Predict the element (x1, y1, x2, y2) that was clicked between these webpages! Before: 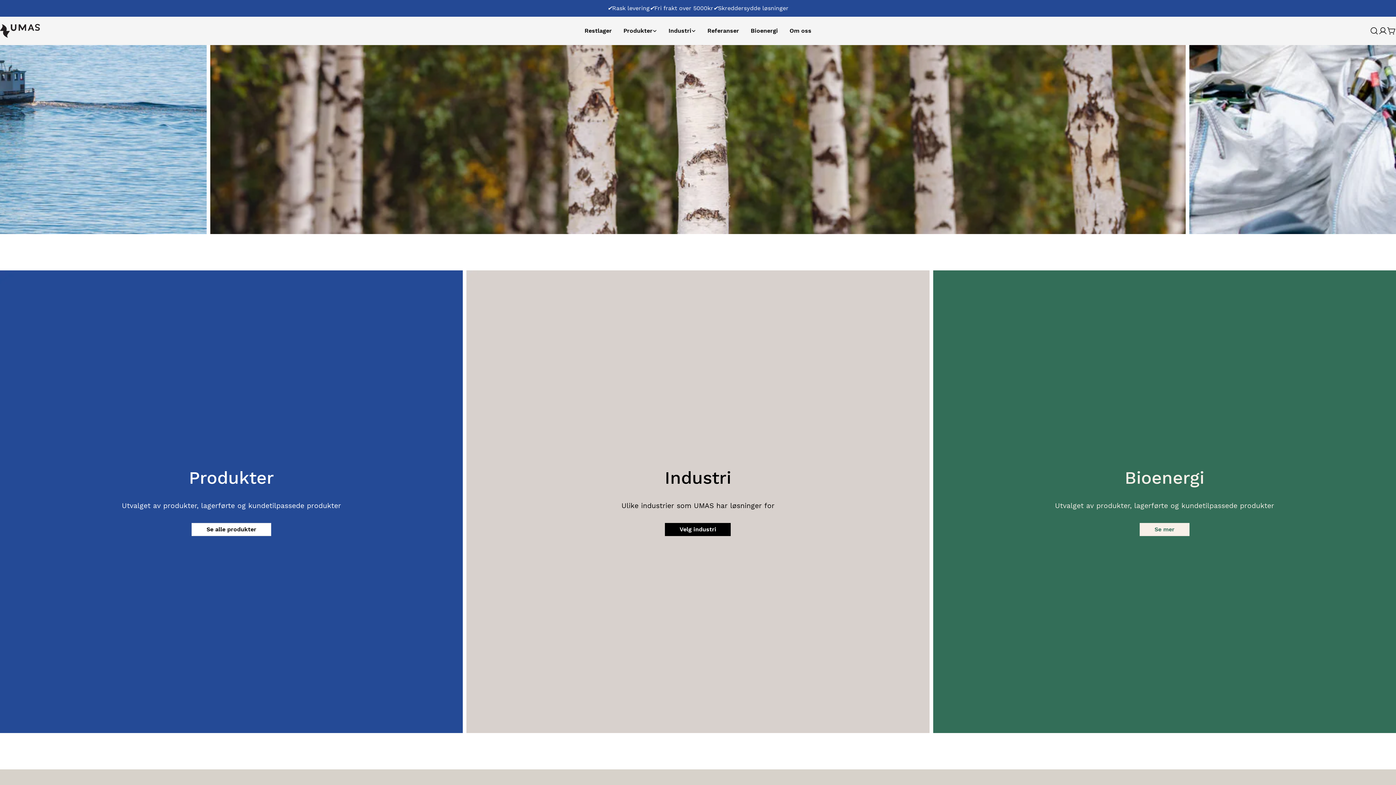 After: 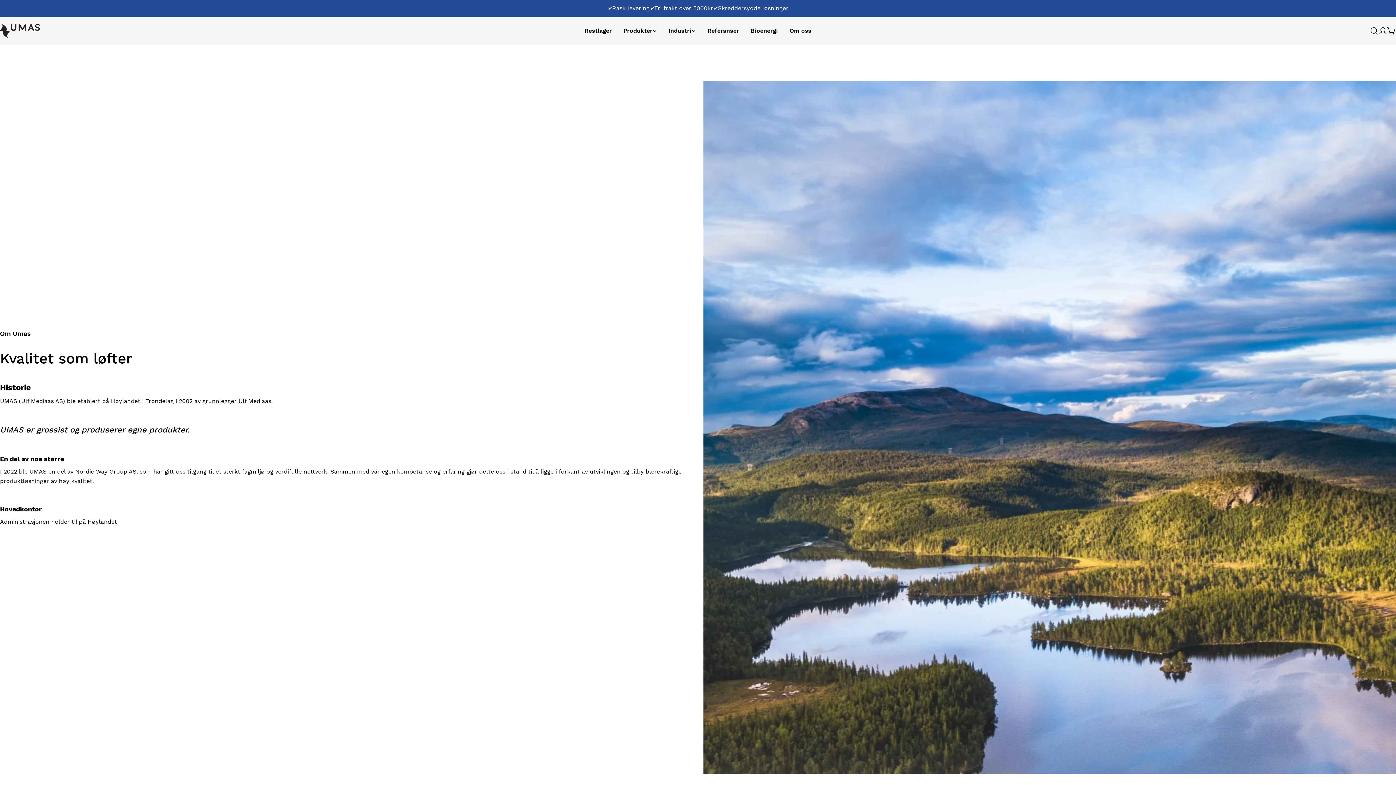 Action: label: Om oss bbox: (784, 26, 817, 35)